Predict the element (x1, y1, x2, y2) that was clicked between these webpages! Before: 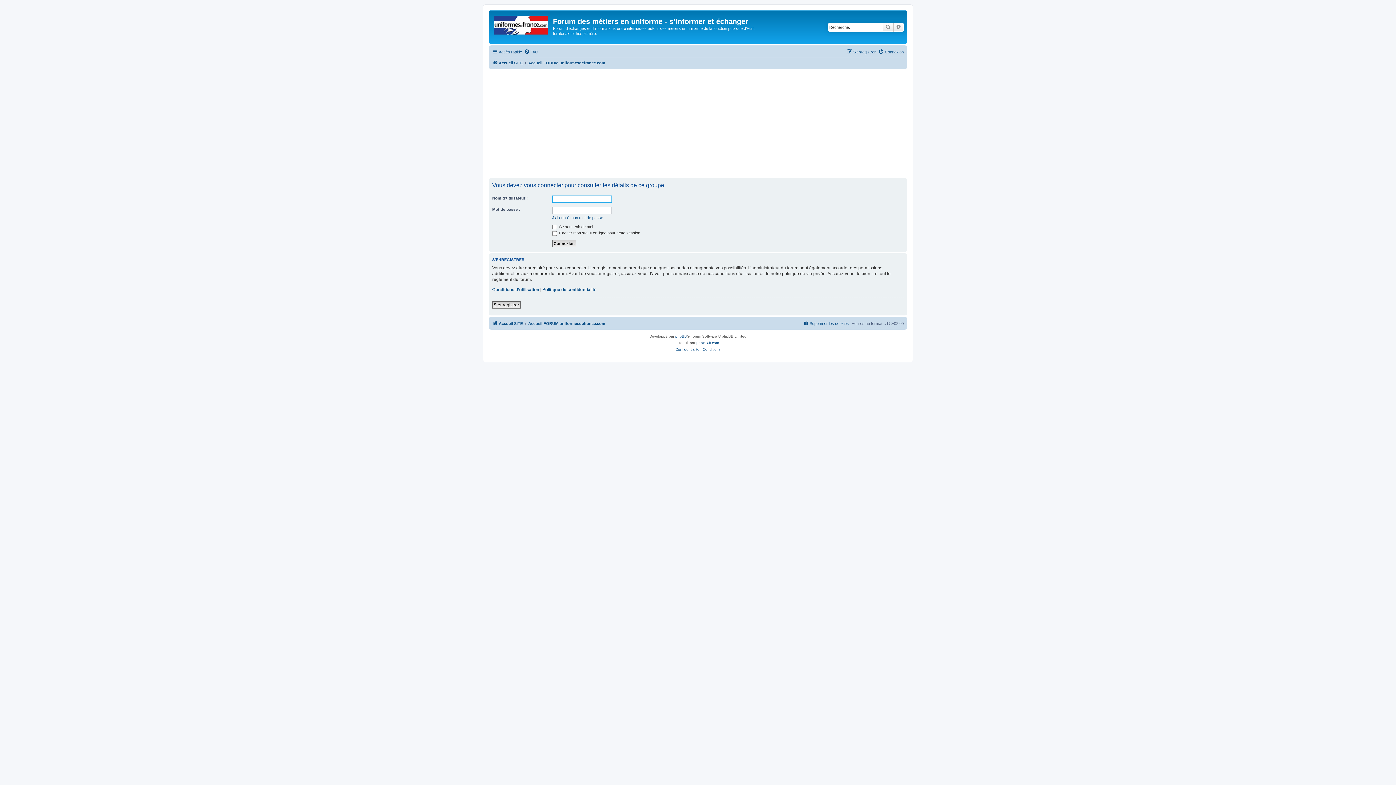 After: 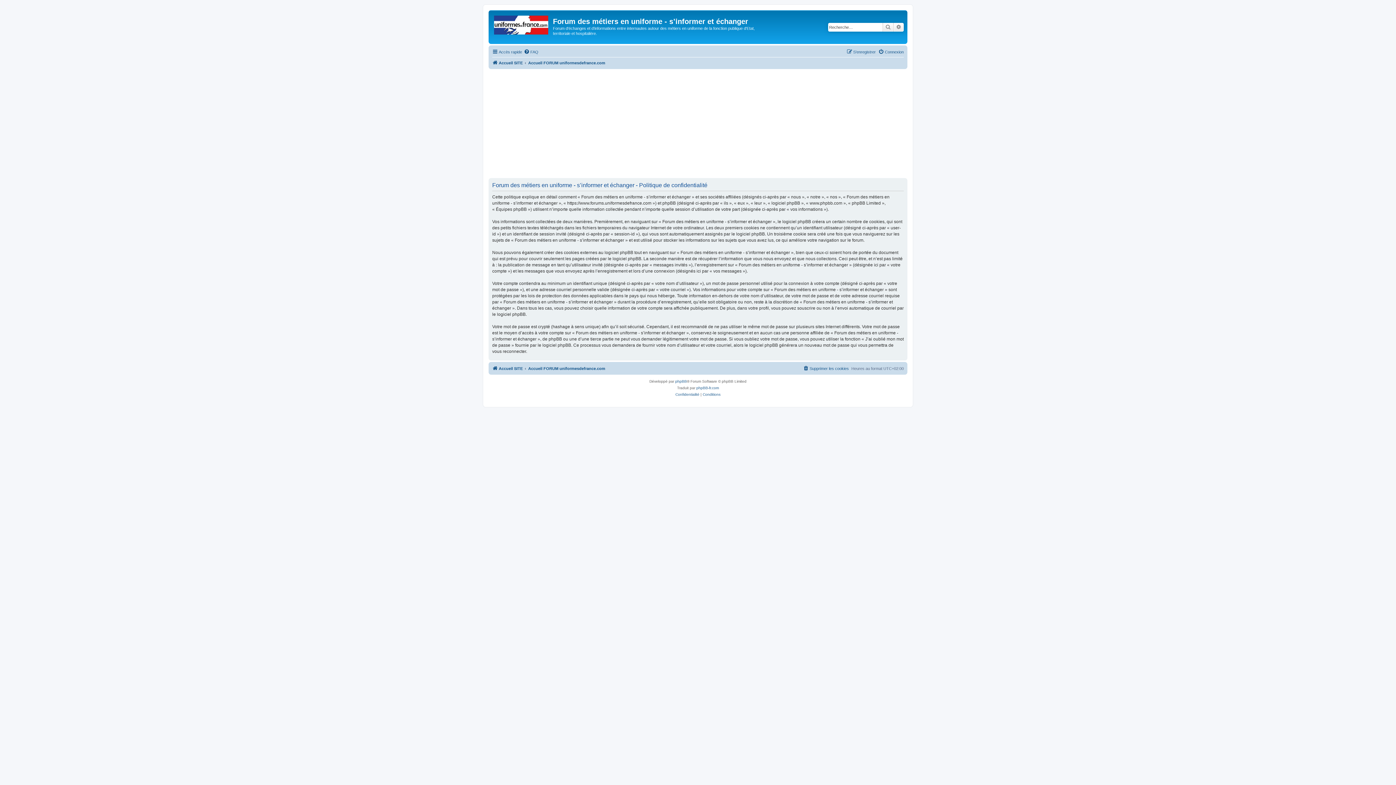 Action: bbox: (542, 286, 596, 292) label: Politique de confidentialité